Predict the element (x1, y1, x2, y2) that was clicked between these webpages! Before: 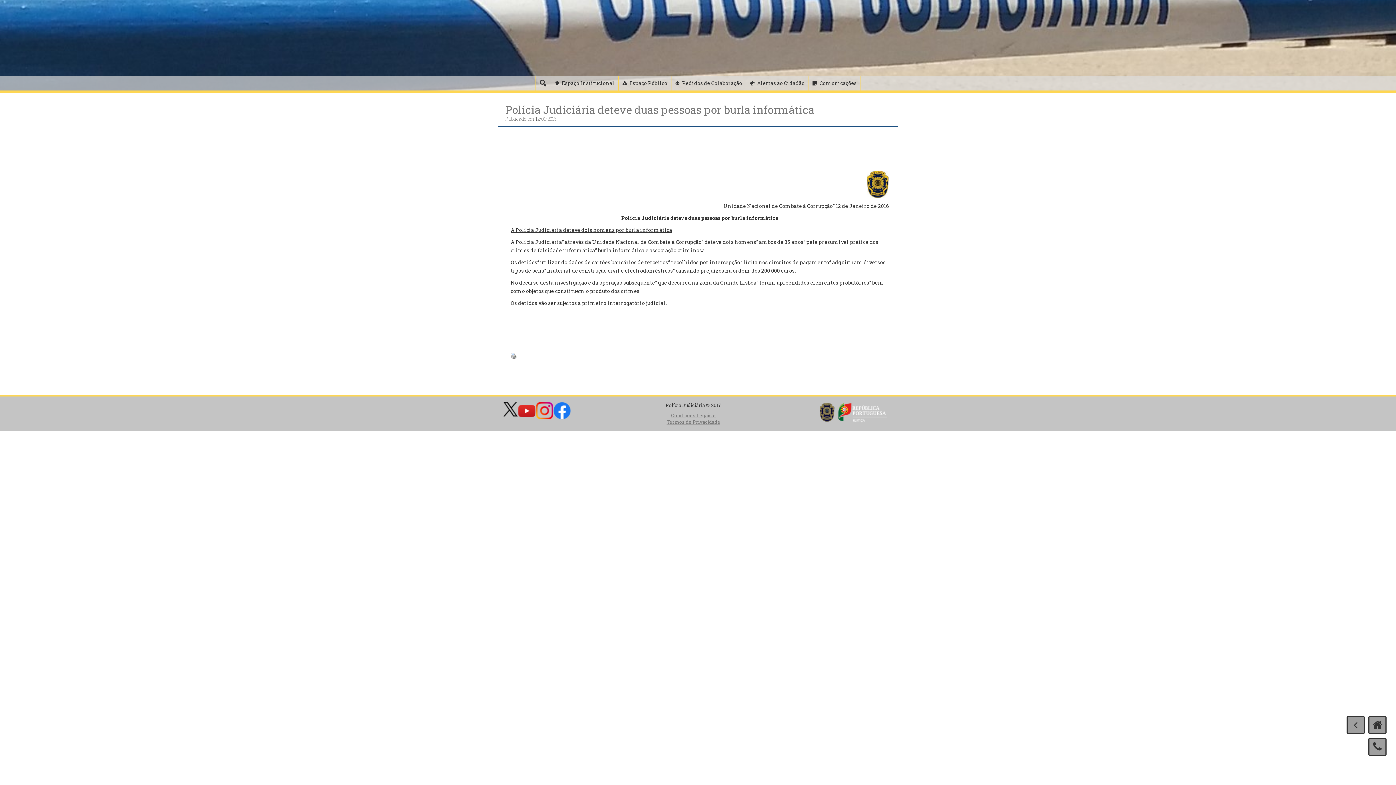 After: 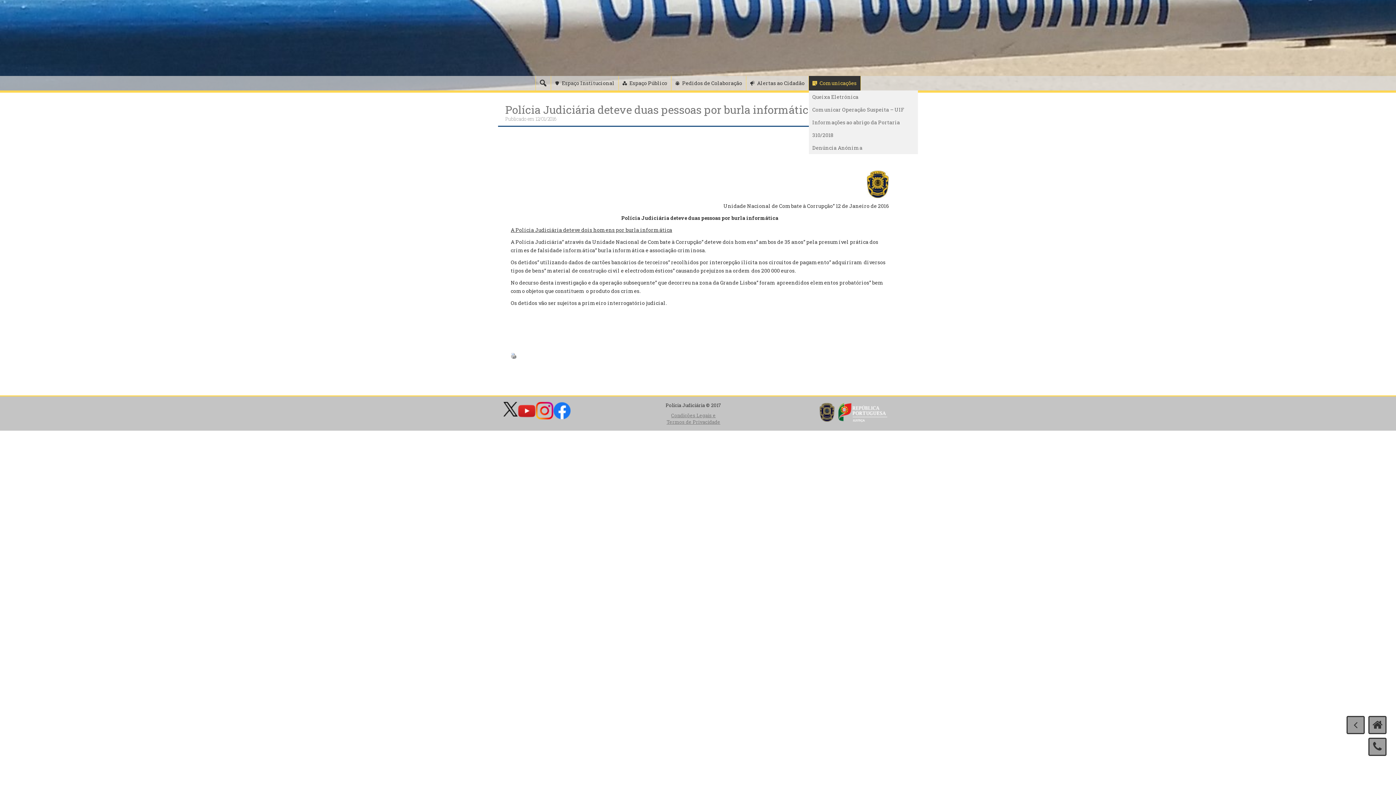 Action: bbox: (808, 76, 860, 90) label: Comunicações